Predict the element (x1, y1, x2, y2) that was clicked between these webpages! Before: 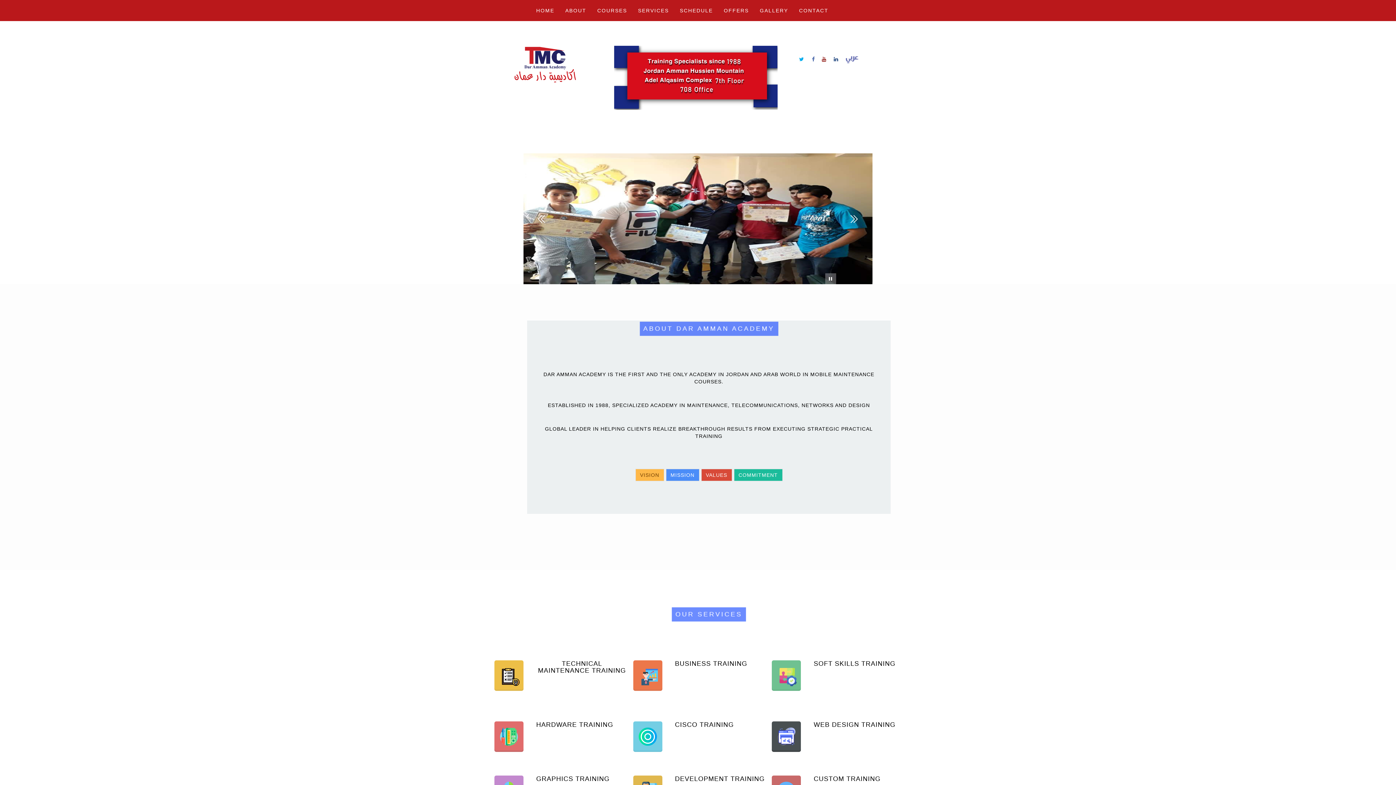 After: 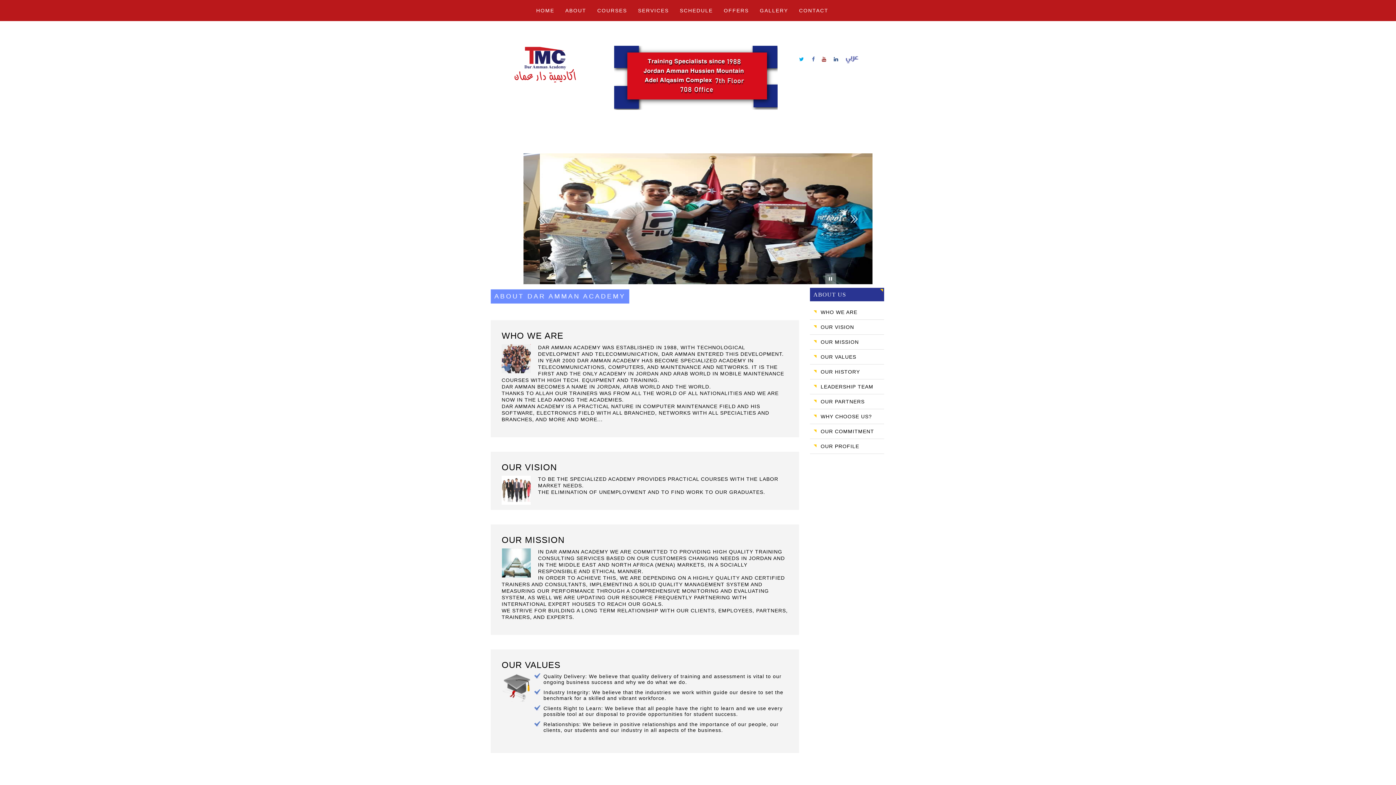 Action: label: ABOUT bbox: (560, 1, 592, 19)